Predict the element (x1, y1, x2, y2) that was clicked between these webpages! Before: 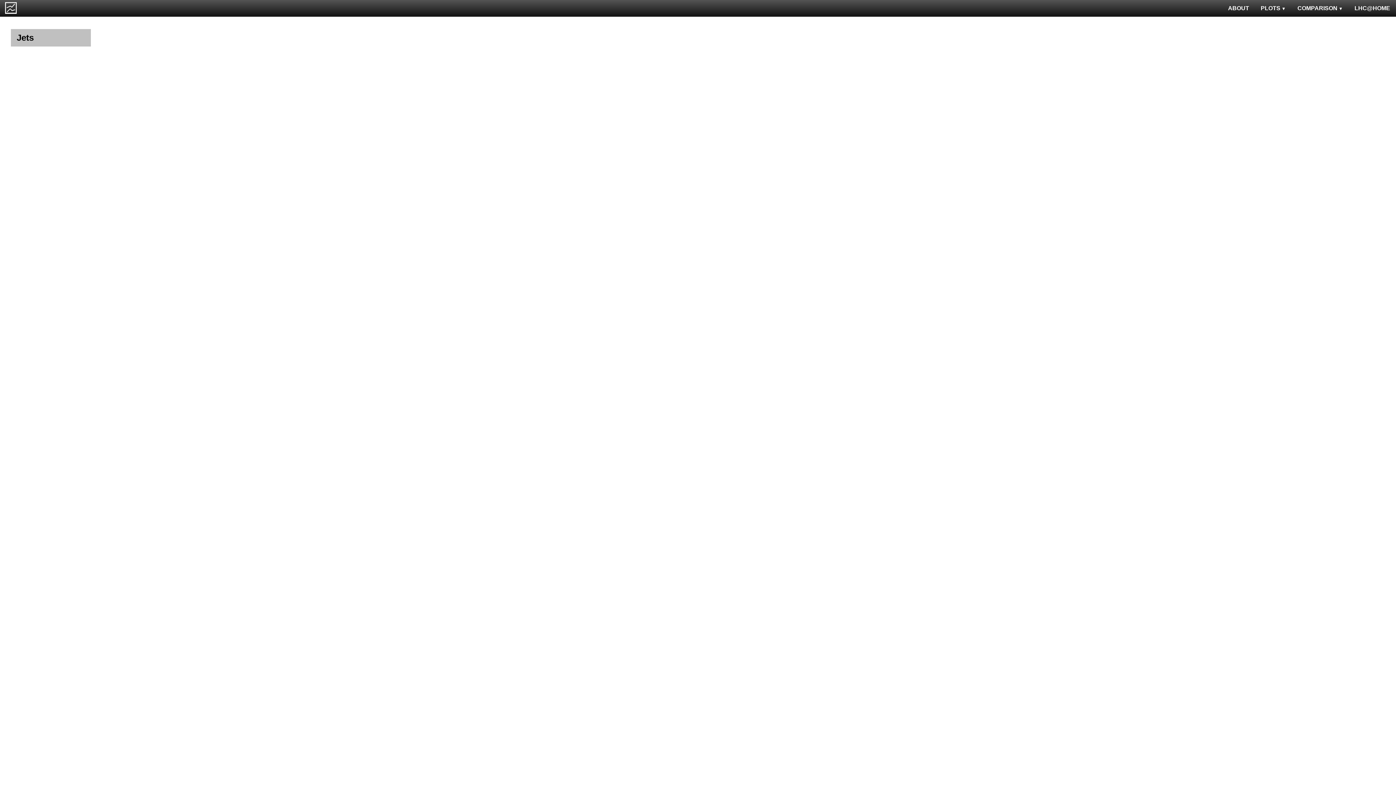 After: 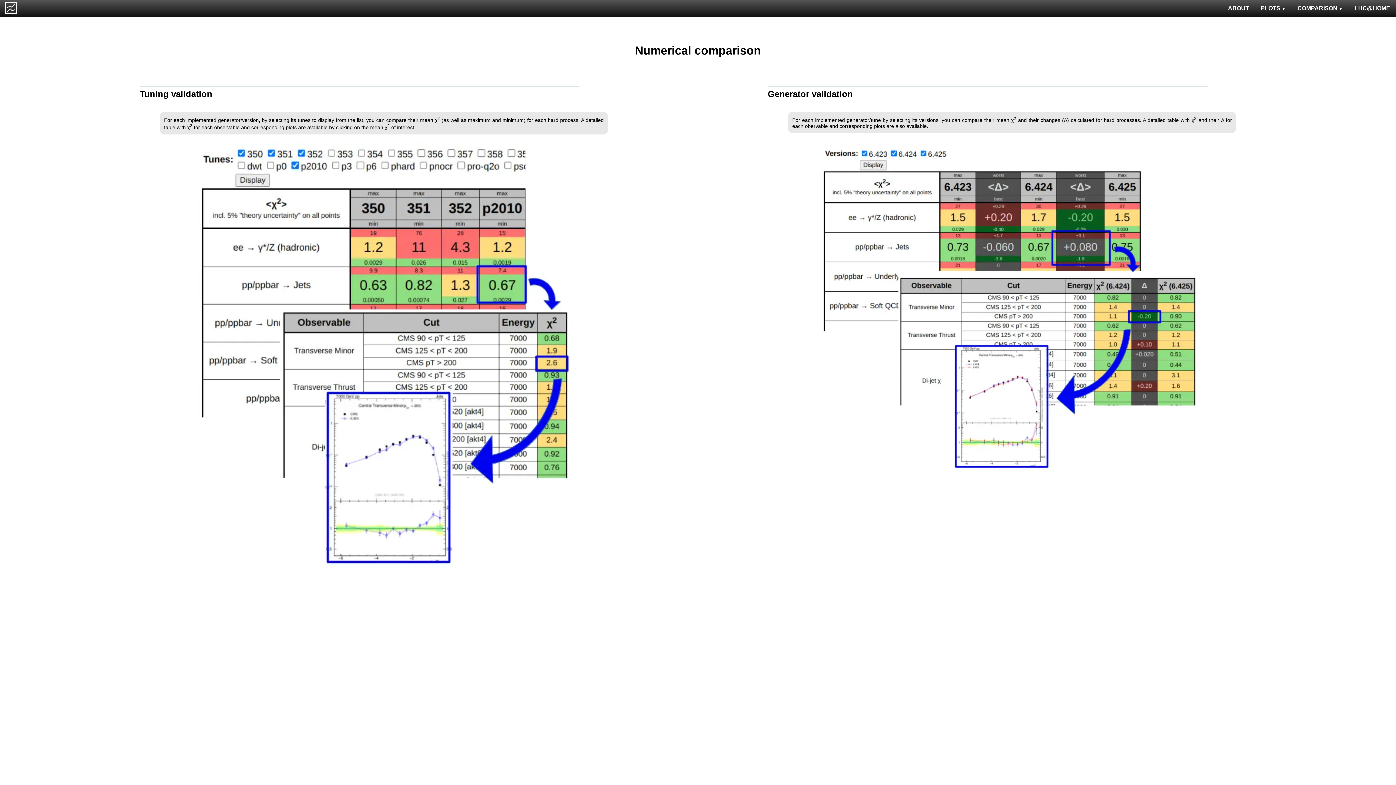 Action: bbox: (1292, 0, 1349, 16) label: COMPARISON 